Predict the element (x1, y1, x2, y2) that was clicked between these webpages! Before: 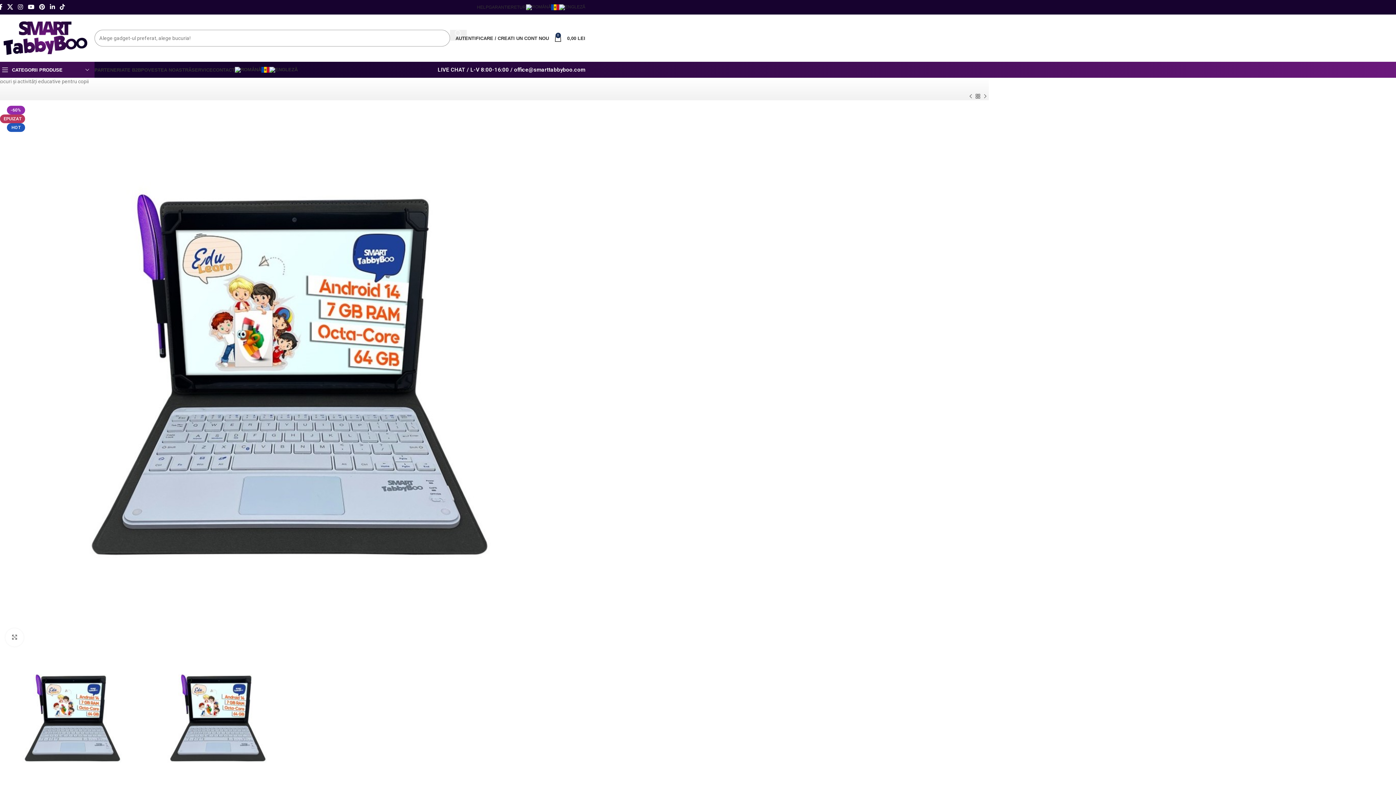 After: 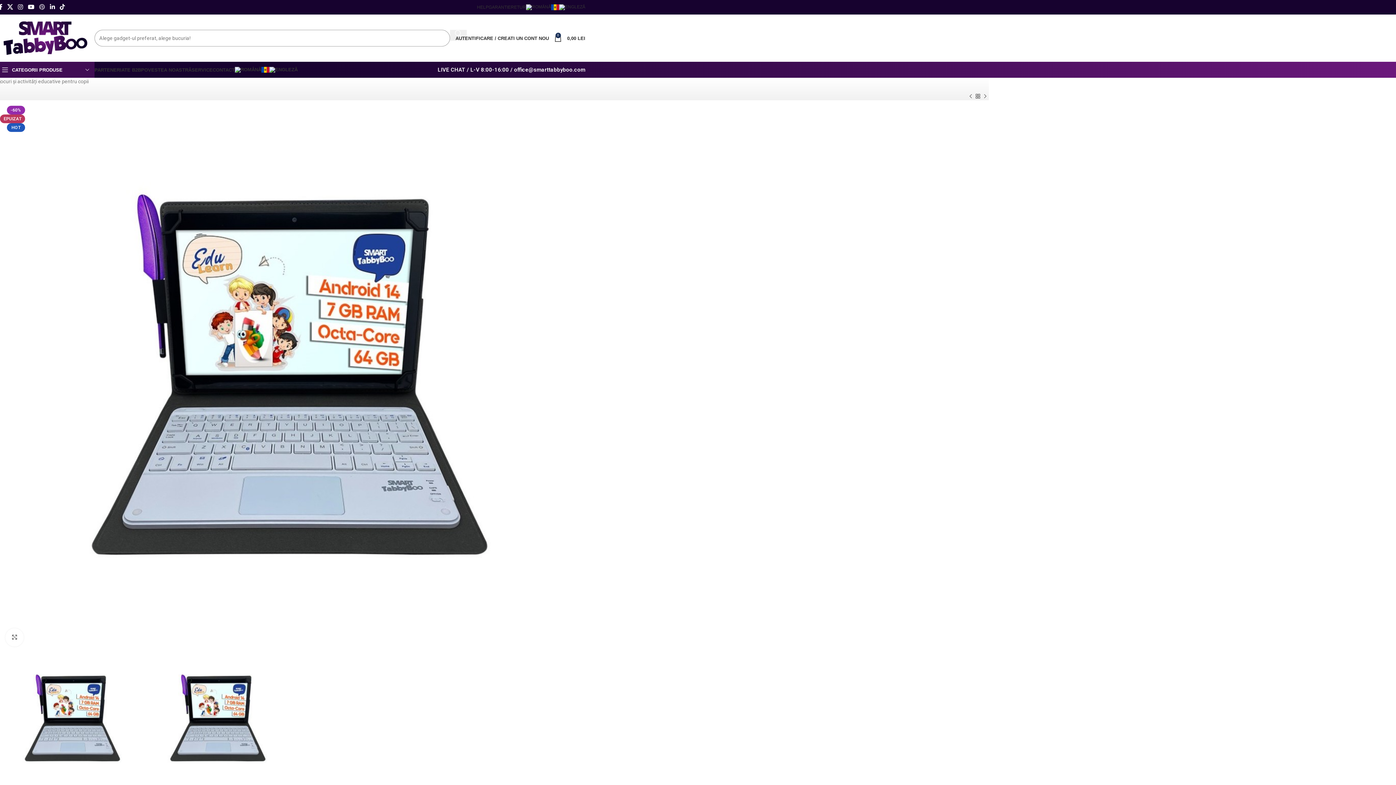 Action: label: Pinterest social link bbox: (36, 1, 47, 12)